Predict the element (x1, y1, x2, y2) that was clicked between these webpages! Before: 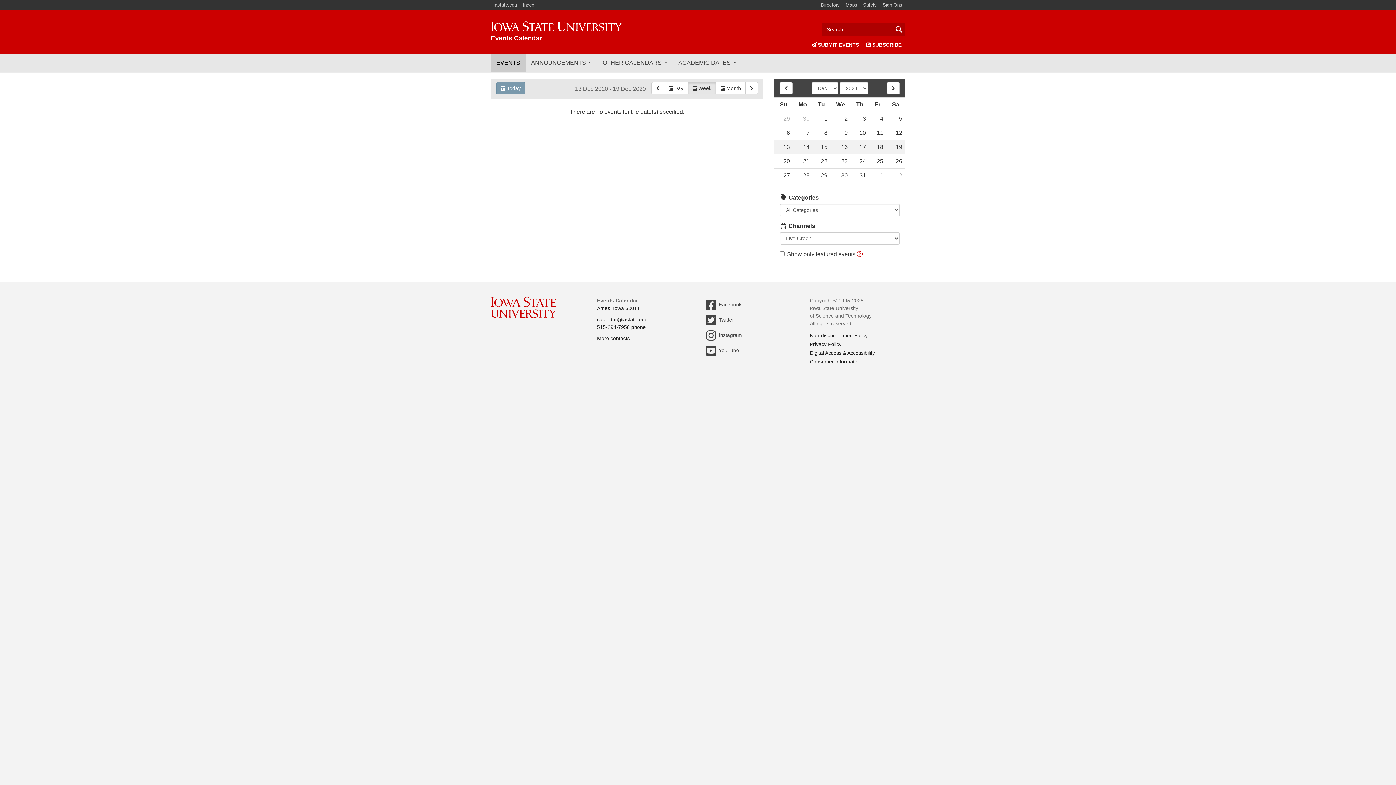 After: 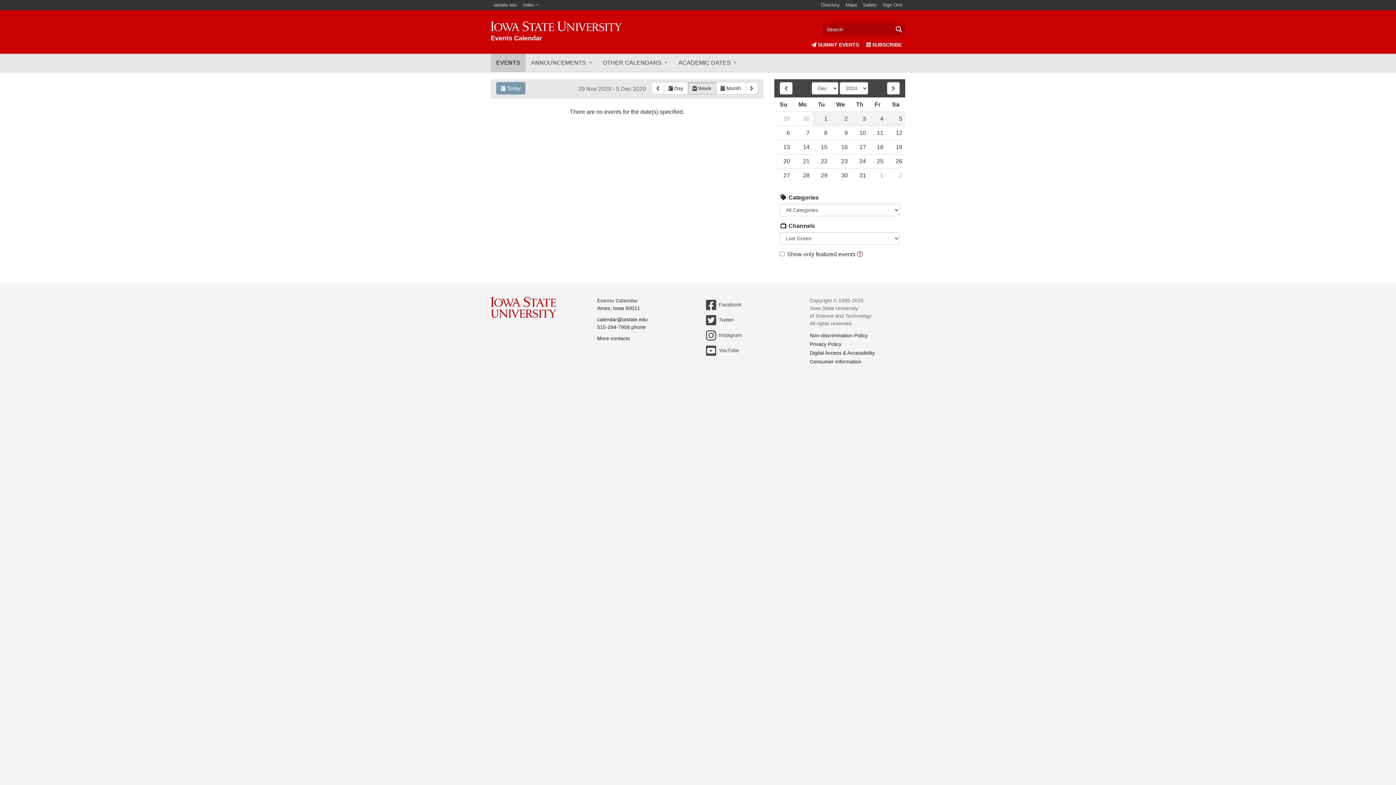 Action: label: 3 bbox: (850, 112, 869, 125)